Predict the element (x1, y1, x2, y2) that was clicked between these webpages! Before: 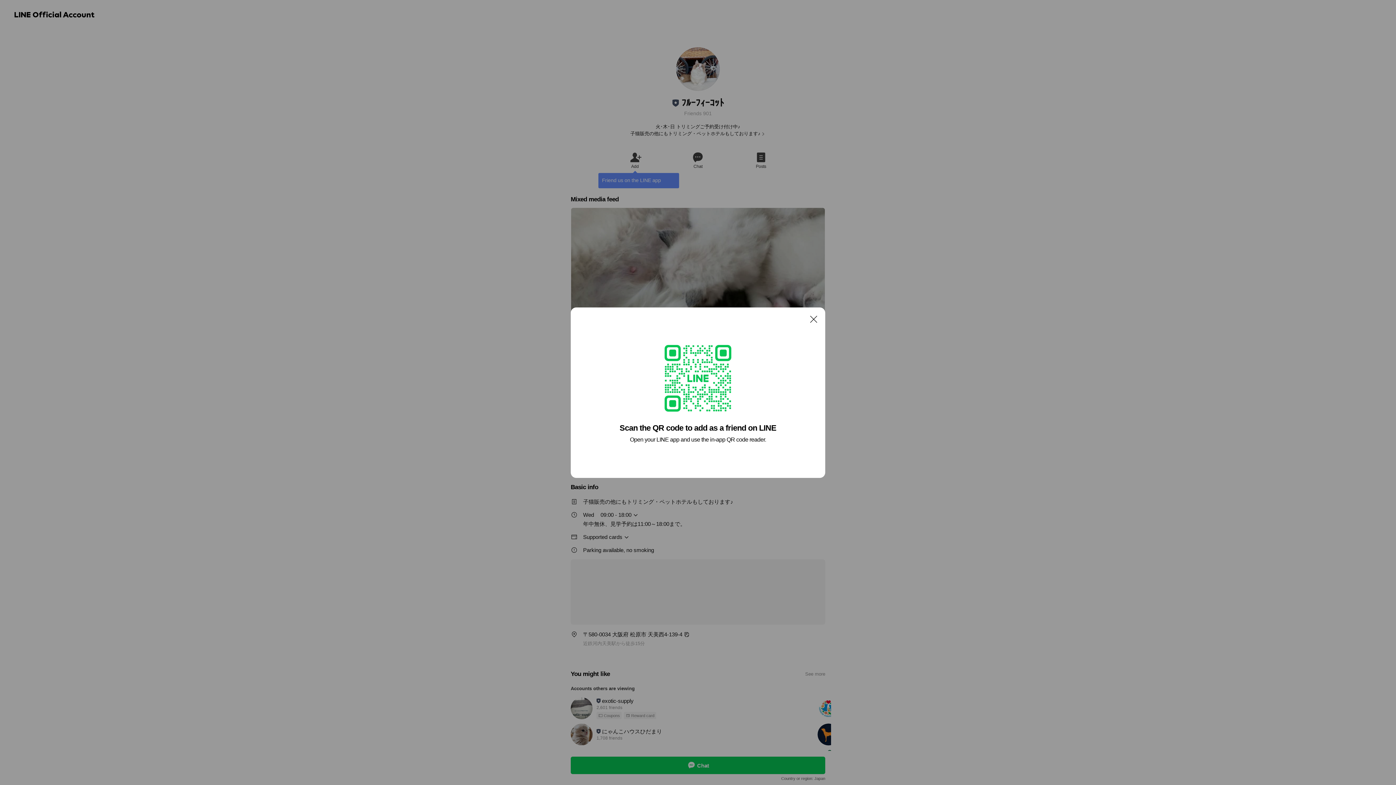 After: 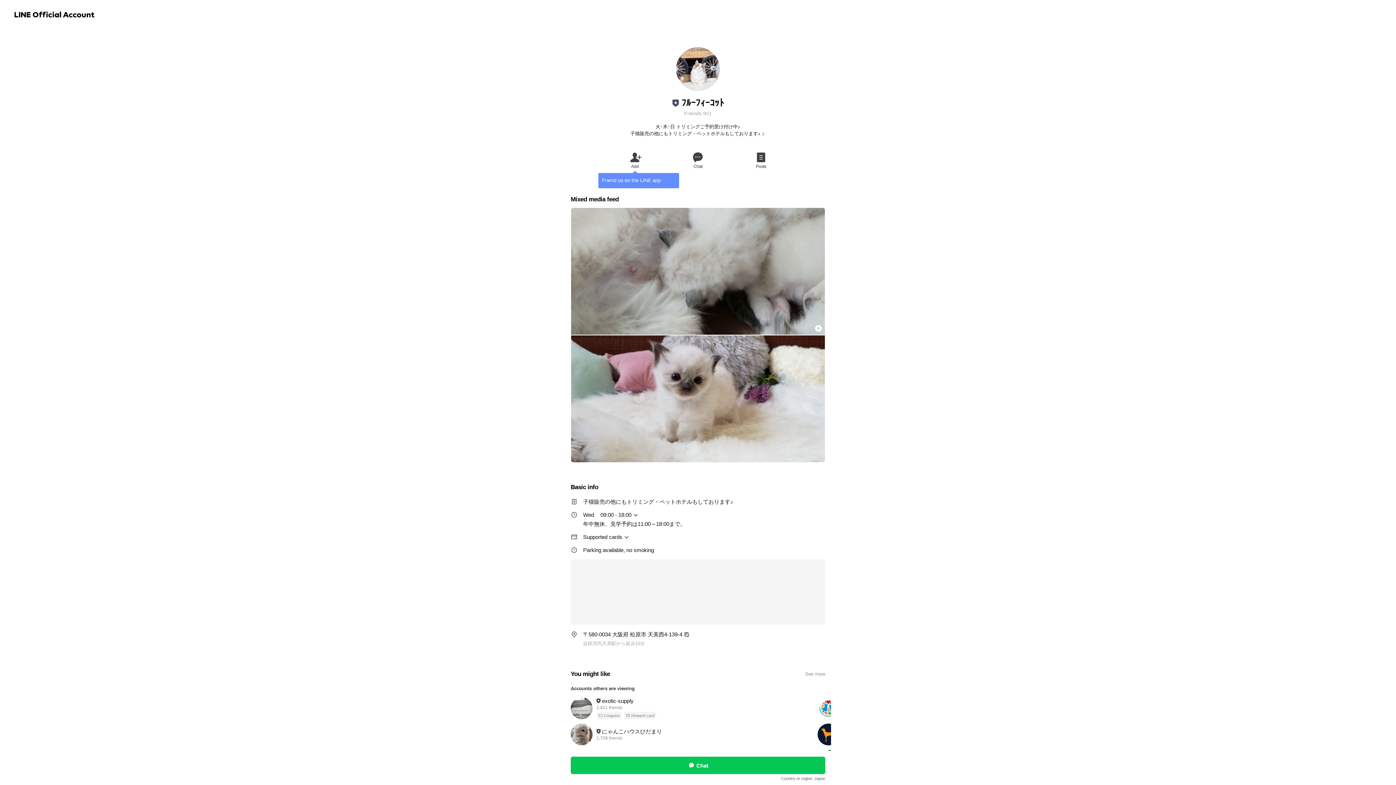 Action: label: Close bbox: (806, 311, 821, 326)